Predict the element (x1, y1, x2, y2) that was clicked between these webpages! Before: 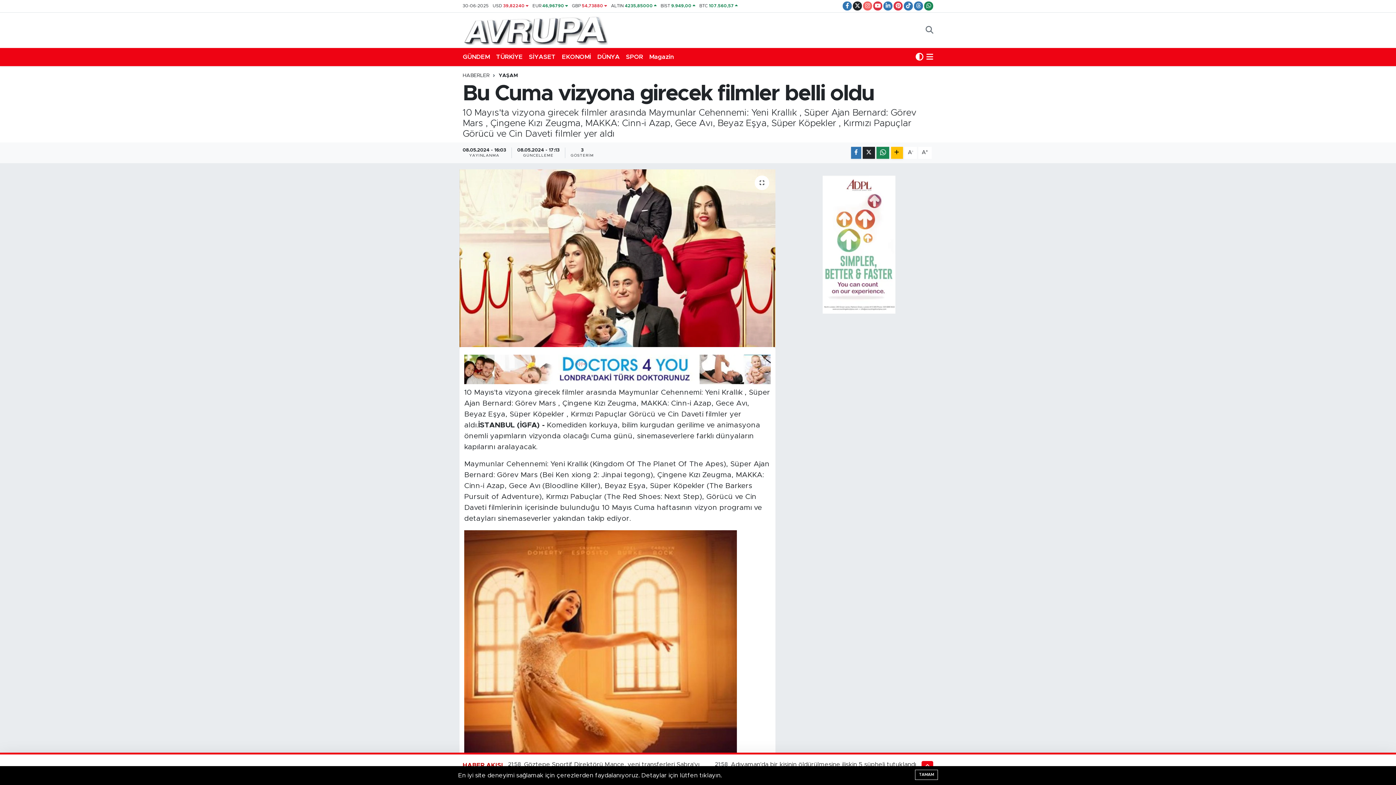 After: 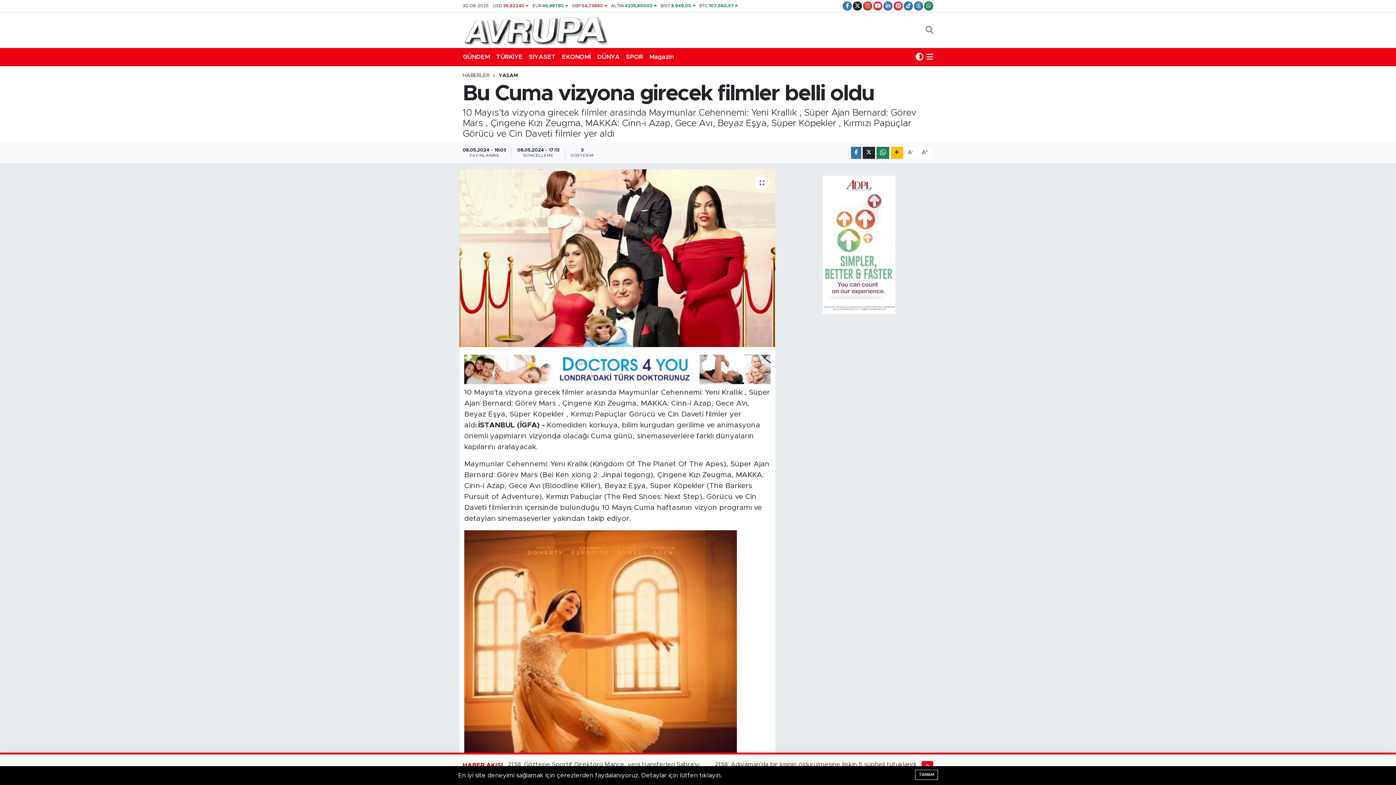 Action: bbox: (863, 1, 872, 10)